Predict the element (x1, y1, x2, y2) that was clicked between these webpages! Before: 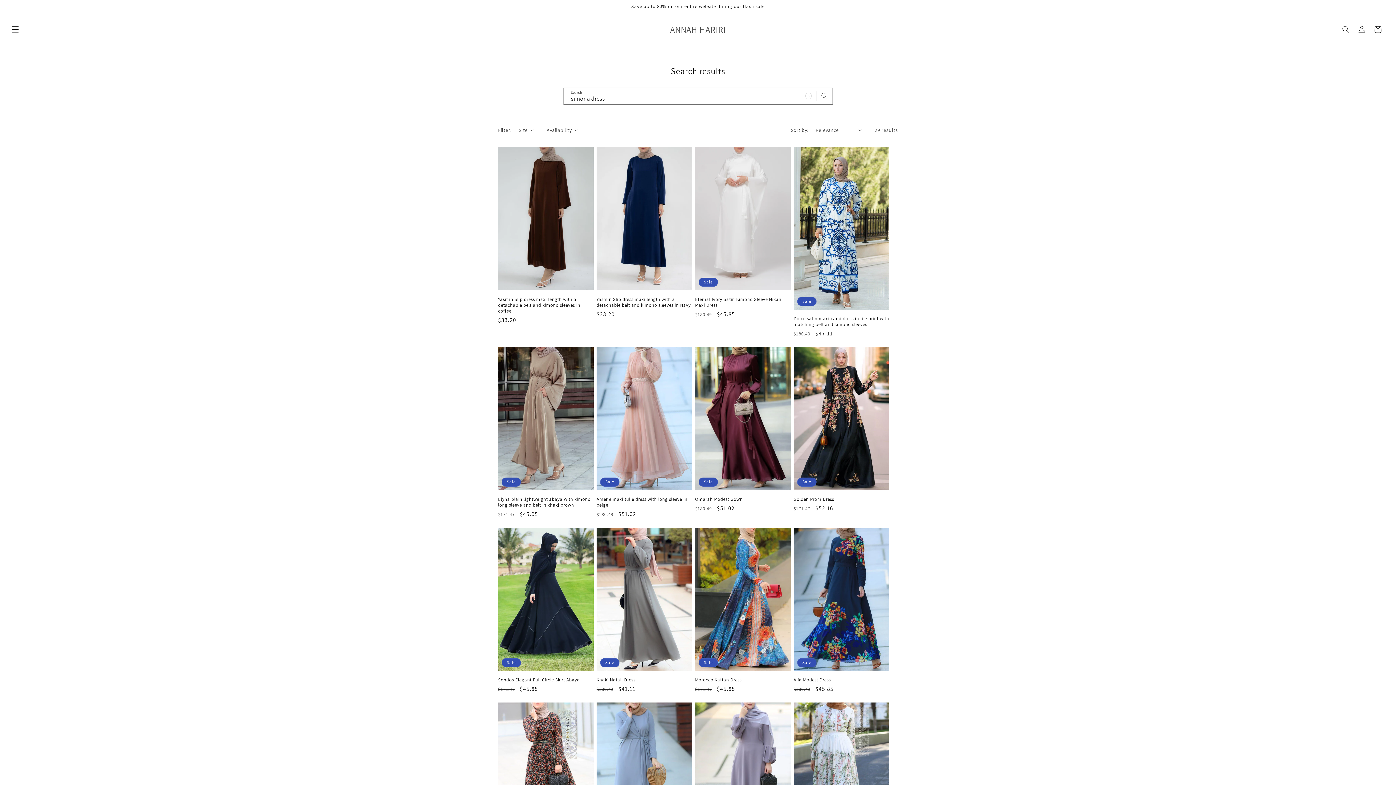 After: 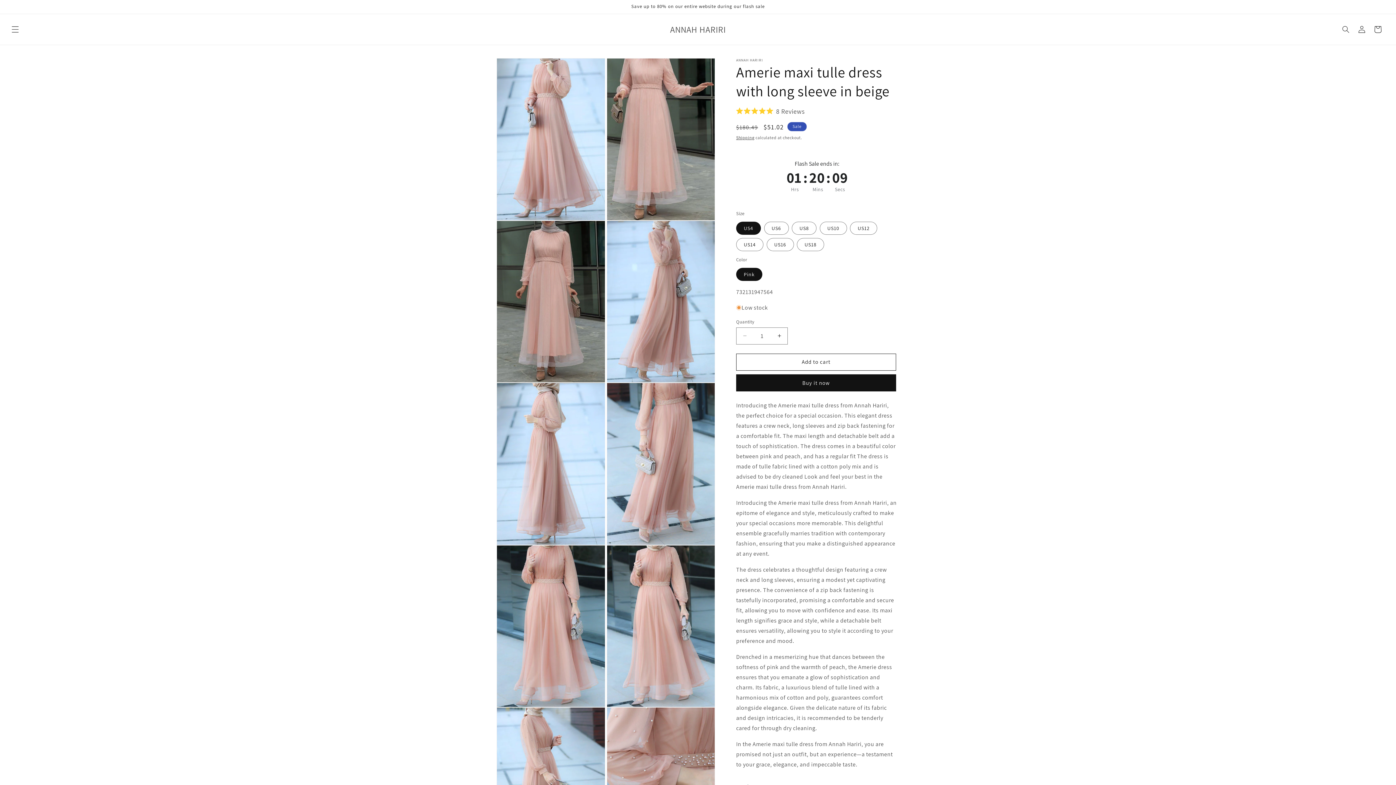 Action: label: Amerie maxi tulle dress with long sleeve in beige bbox: (596, 496, 692, 508)